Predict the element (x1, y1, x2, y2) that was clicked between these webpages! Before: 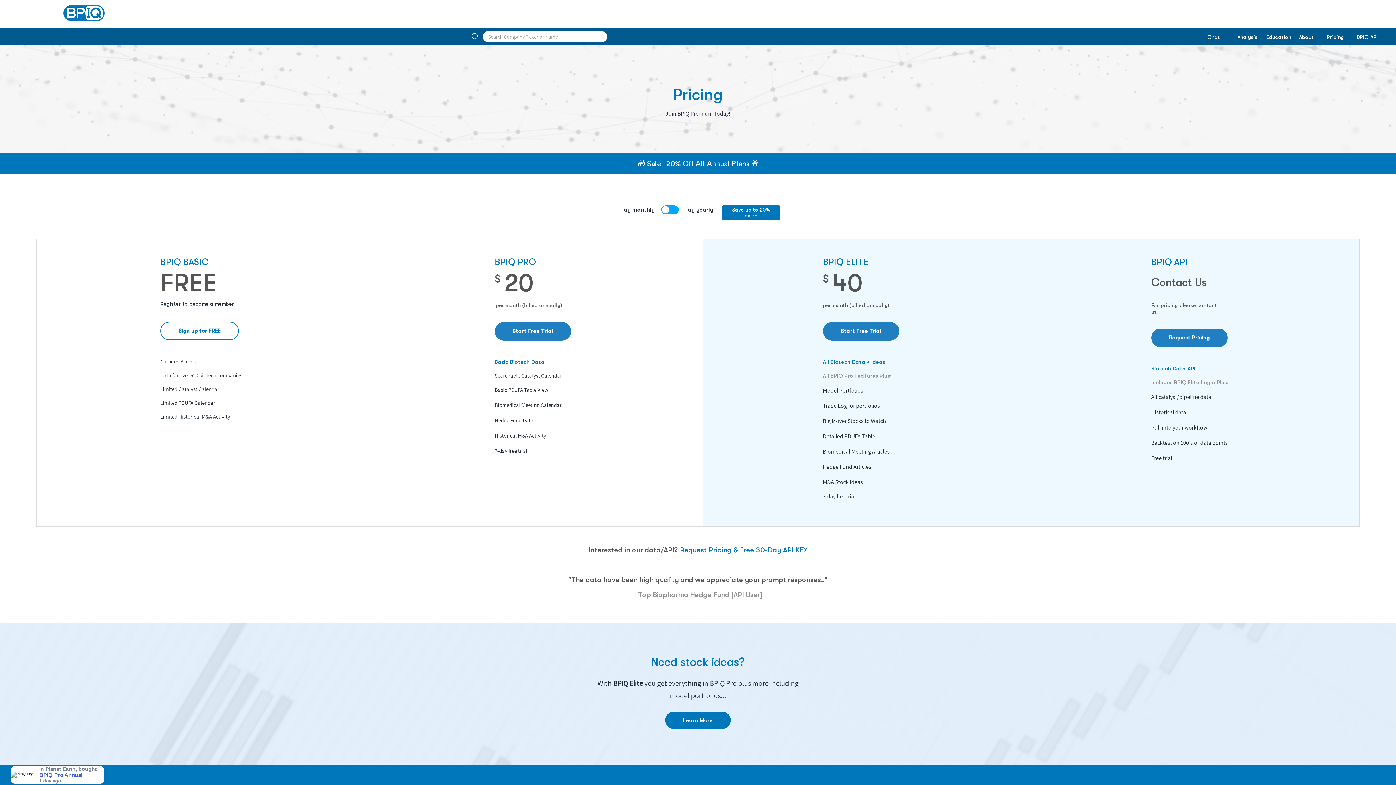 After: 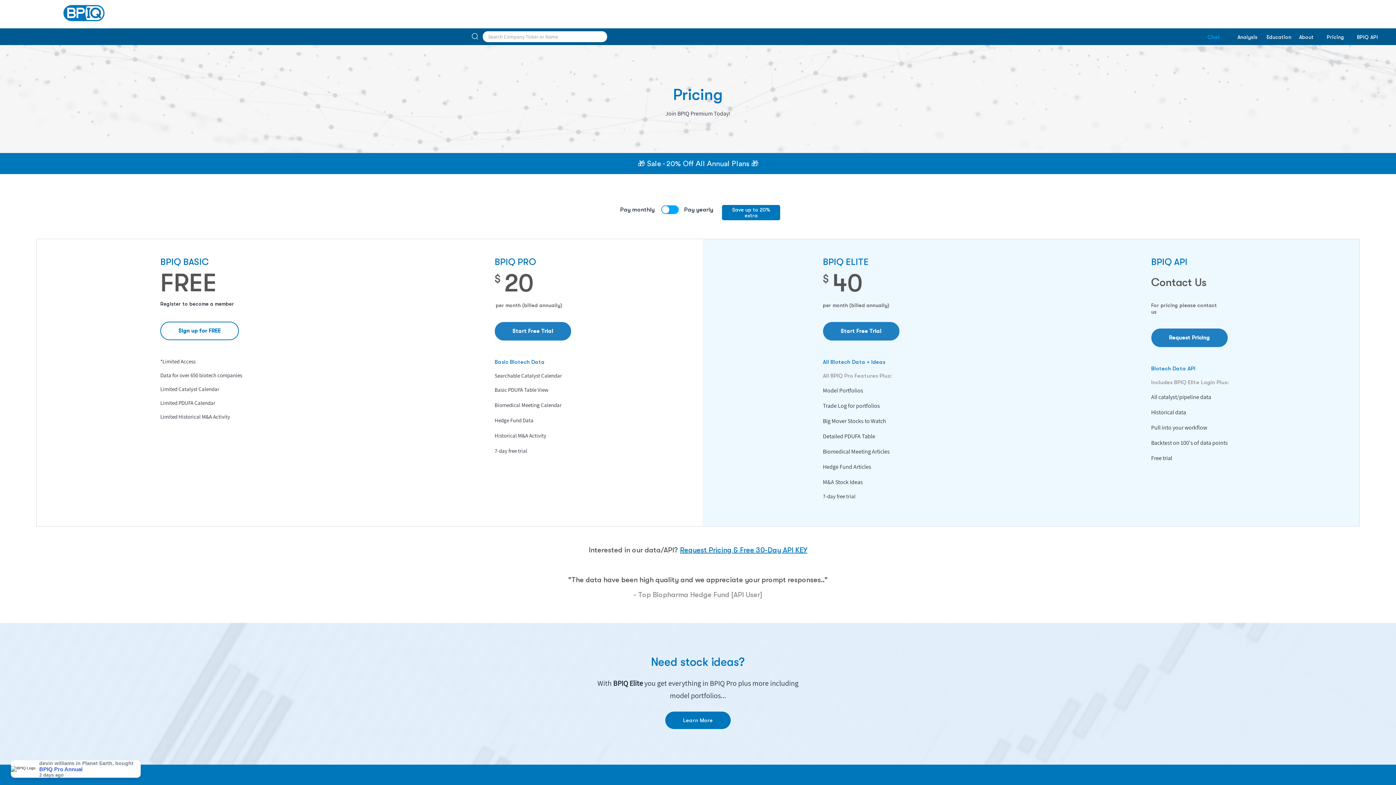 Action: label: Chat bbox: (1196, 29, 1231, 44)